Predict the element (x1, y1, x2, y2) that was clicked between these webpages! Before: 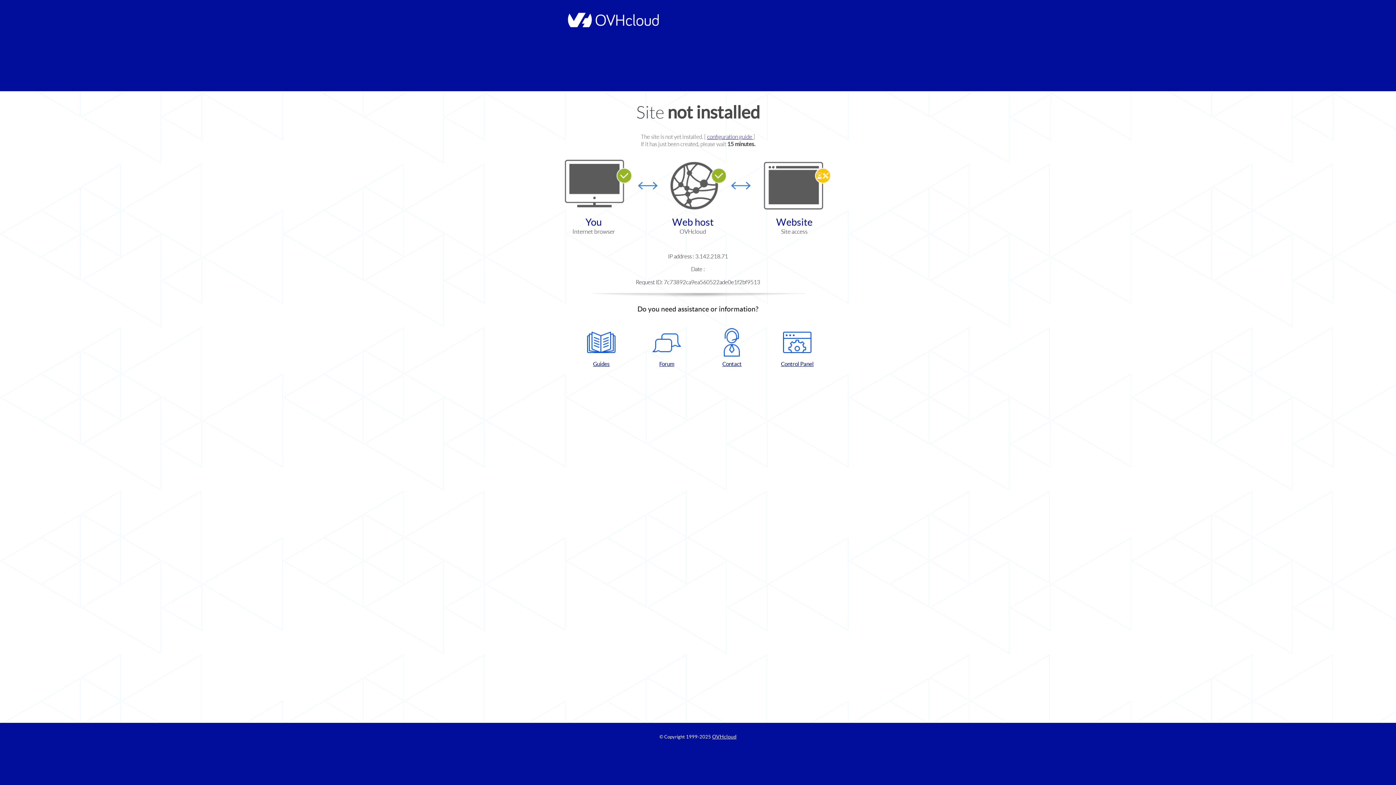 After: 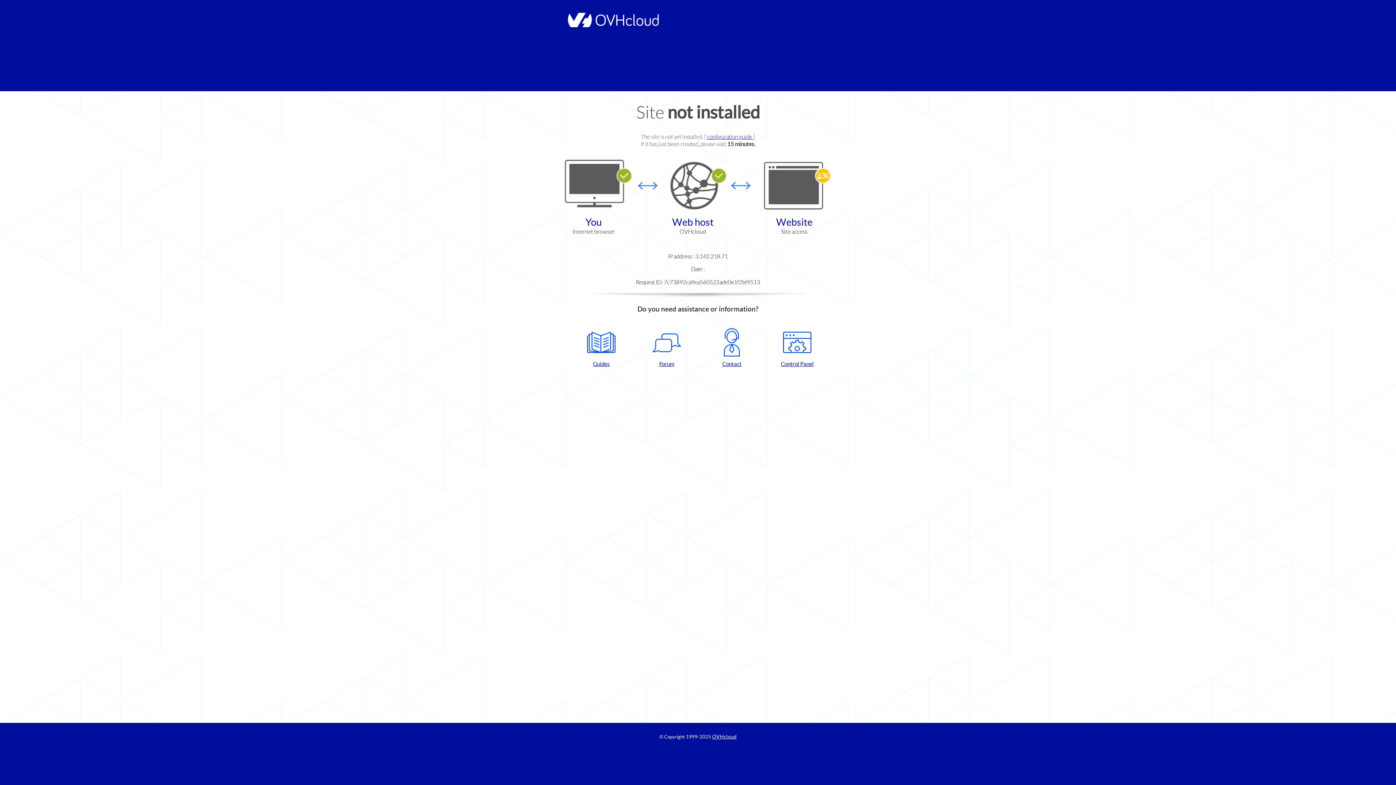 Action: bbox: (768, 328, 826, 367) label: Control Panel